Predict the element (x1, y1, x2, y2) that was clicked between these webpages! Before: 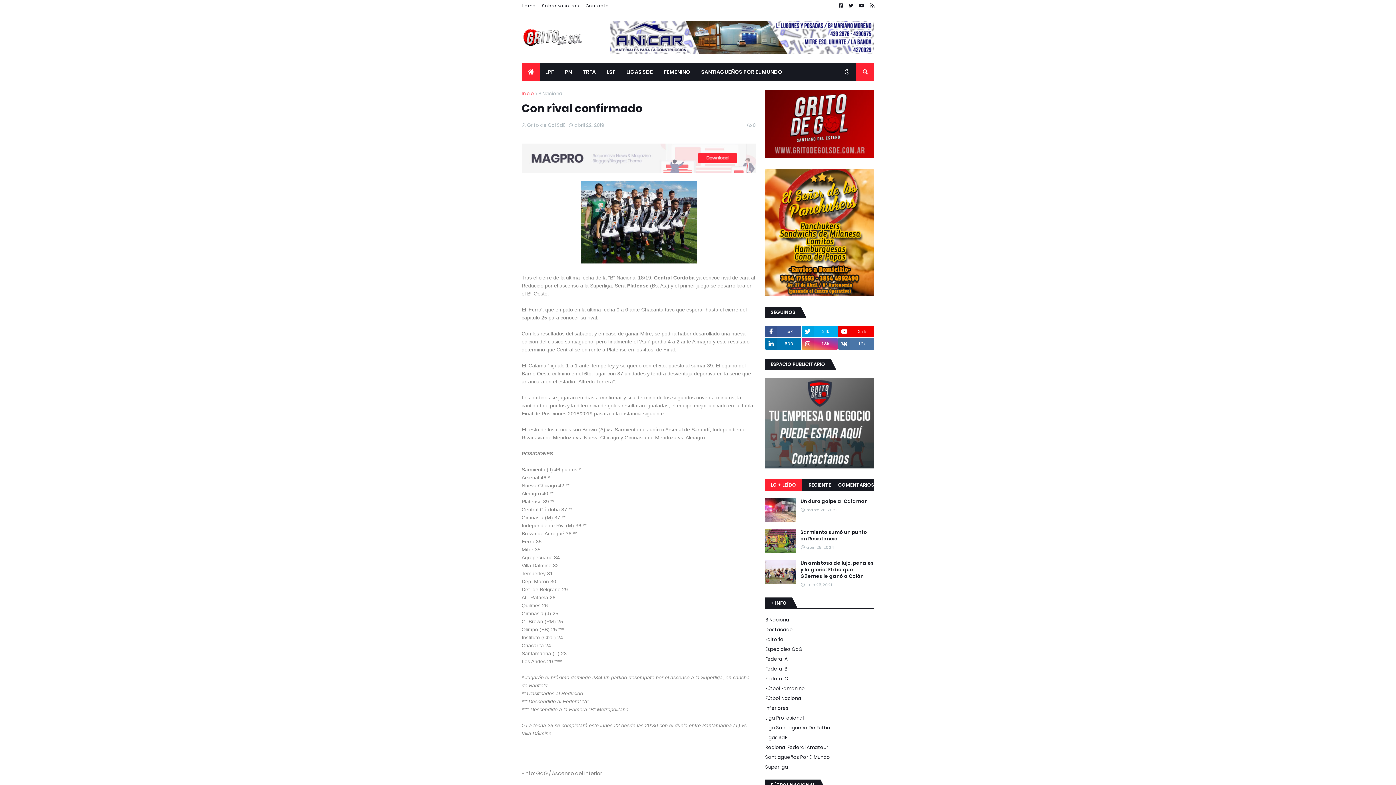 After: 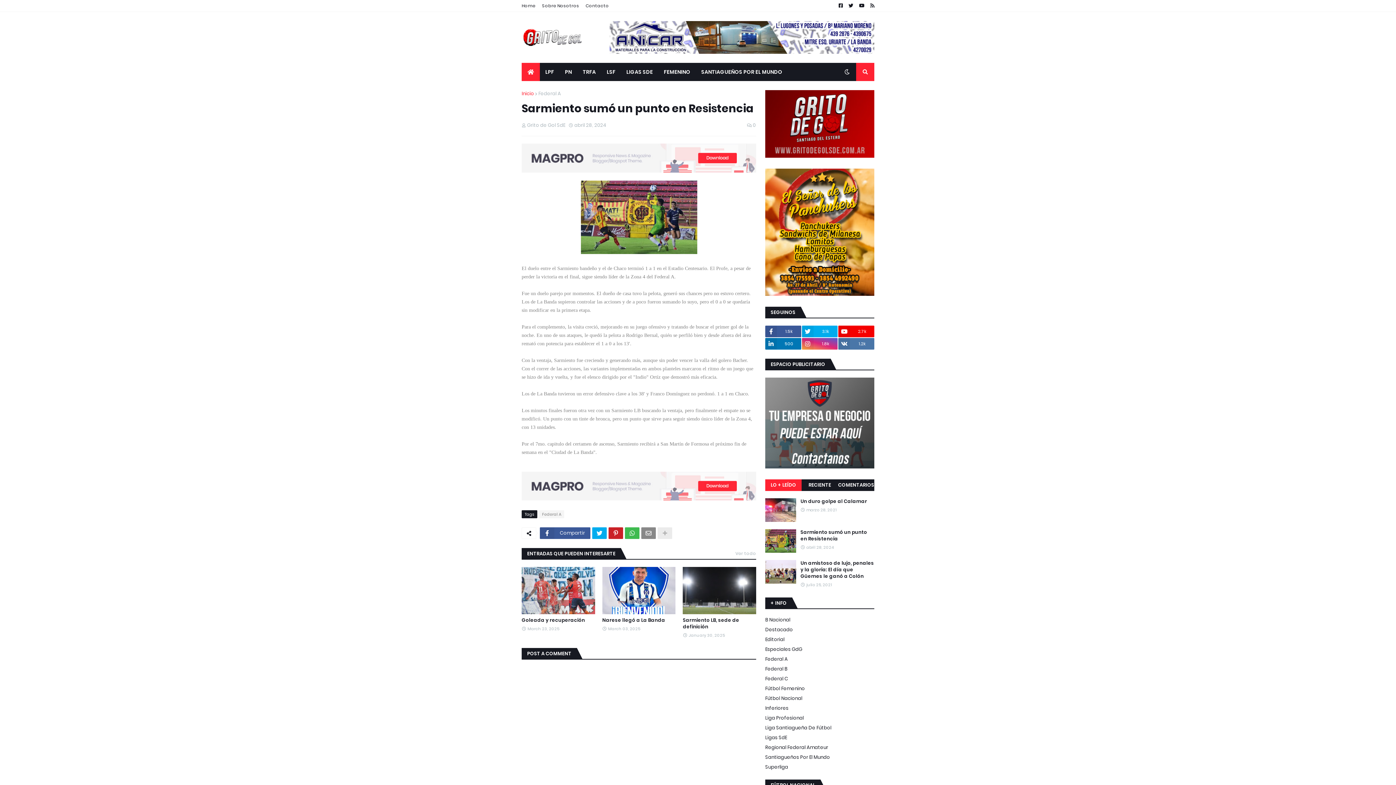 Action: bbox: (765, 529, 796, 553)